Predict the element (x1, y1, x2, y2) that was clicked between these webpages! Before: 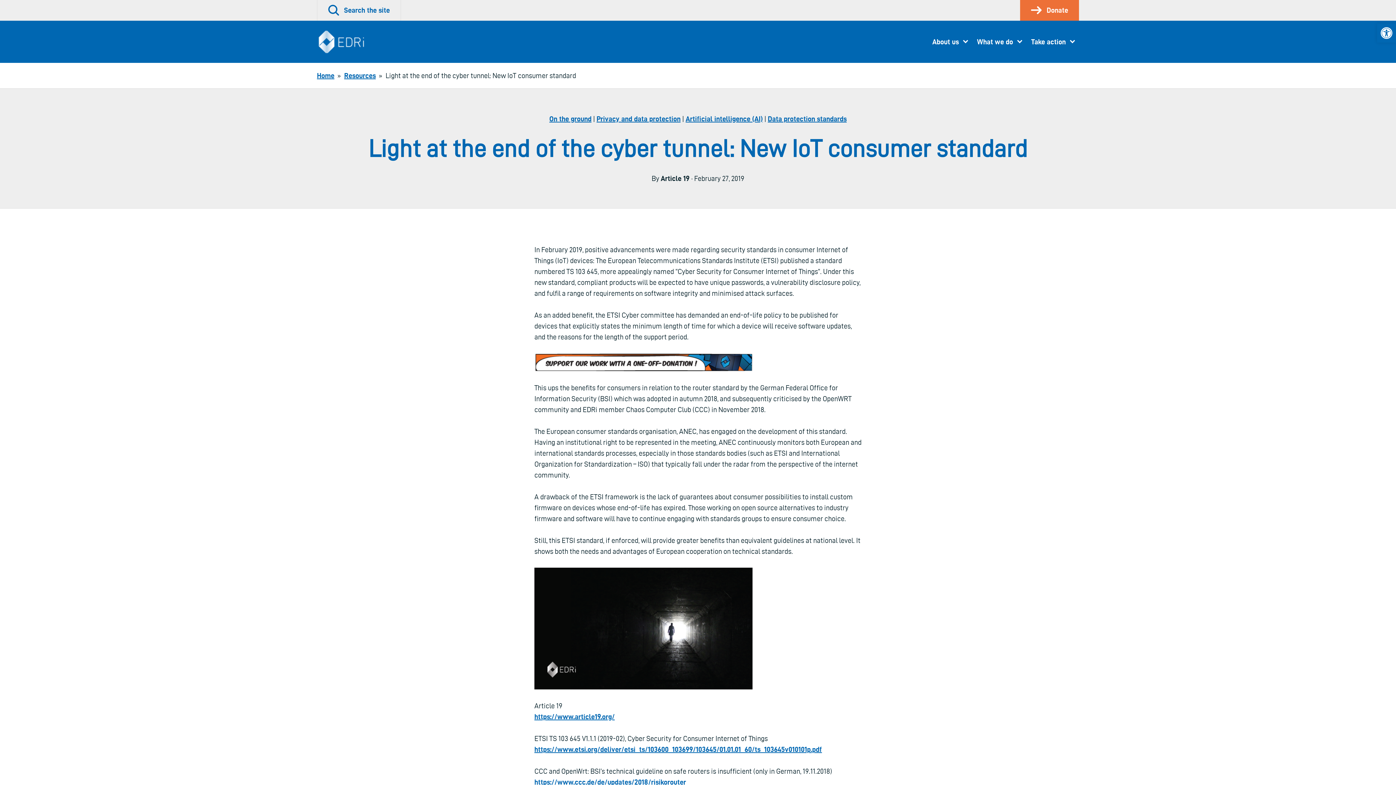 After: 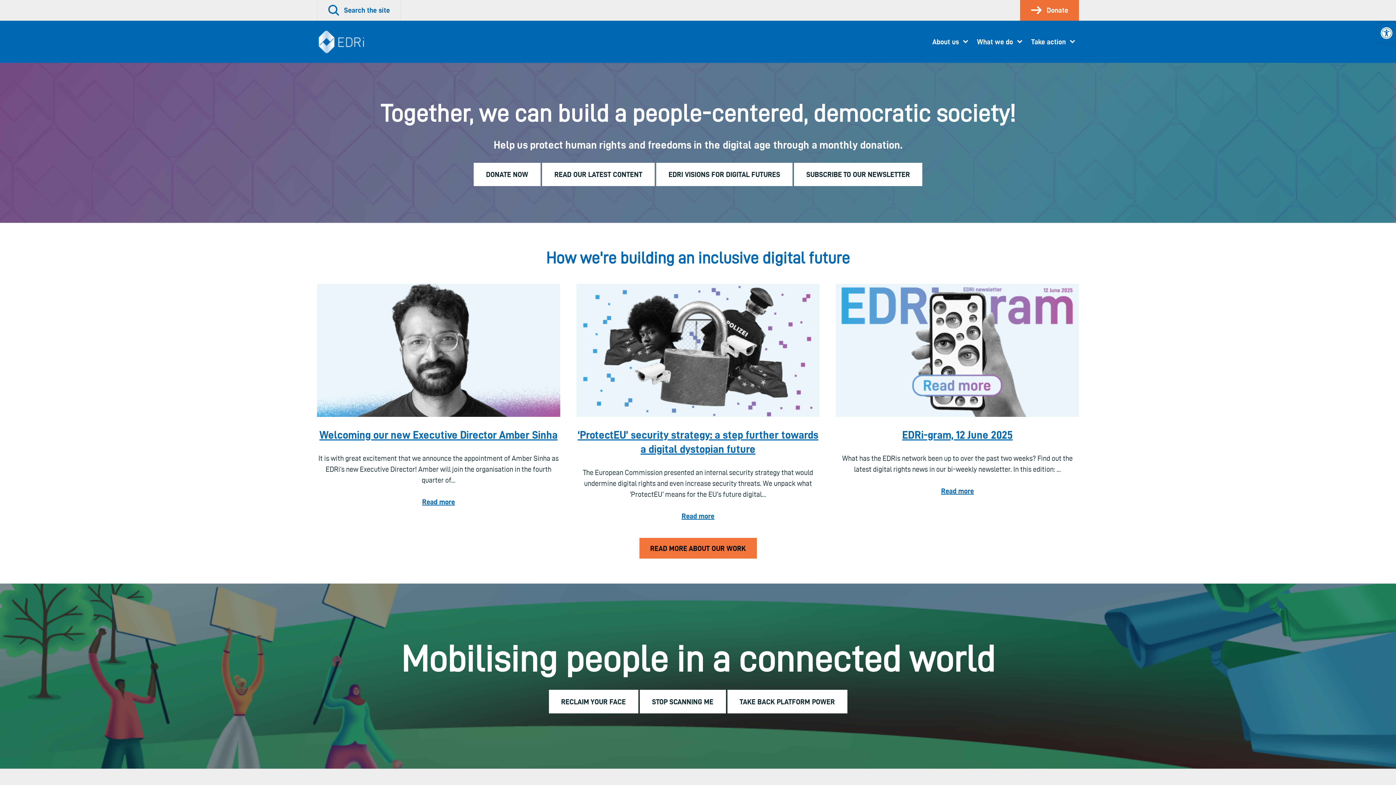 Action: label: Home bbox: (317, 71, 334, 79)